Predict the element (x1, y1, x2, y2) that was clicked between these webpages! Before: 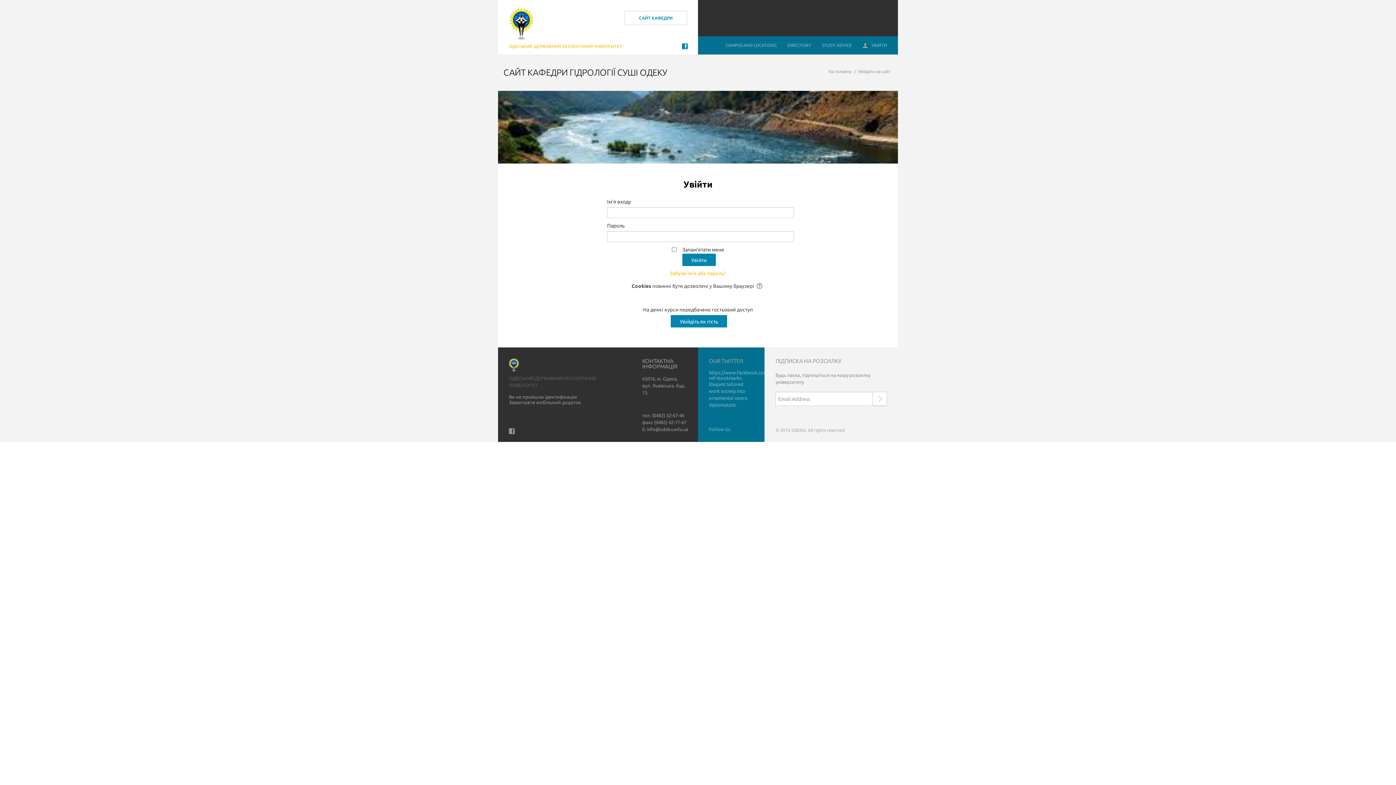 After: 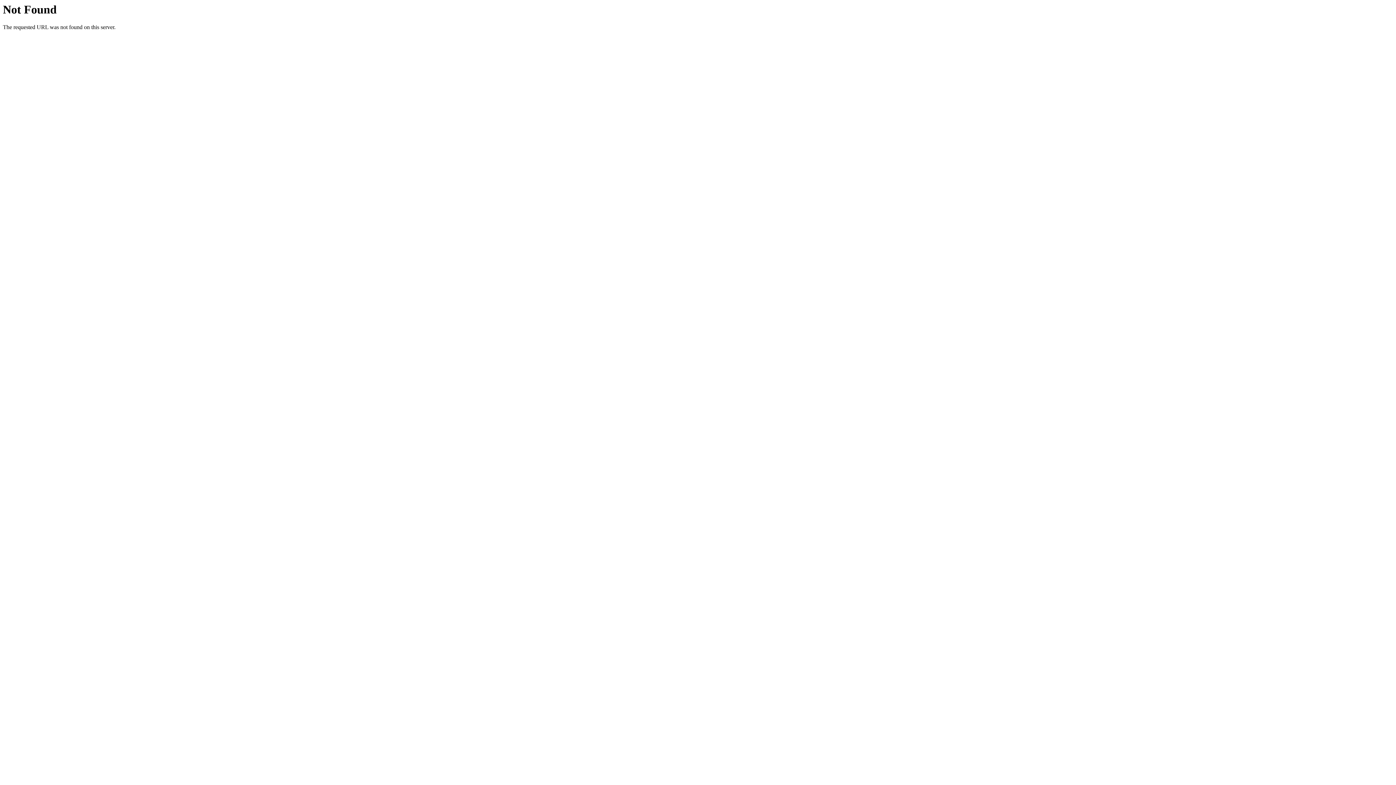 Action: bbox: (782, 36, 816, 54) label: DIRECTORY